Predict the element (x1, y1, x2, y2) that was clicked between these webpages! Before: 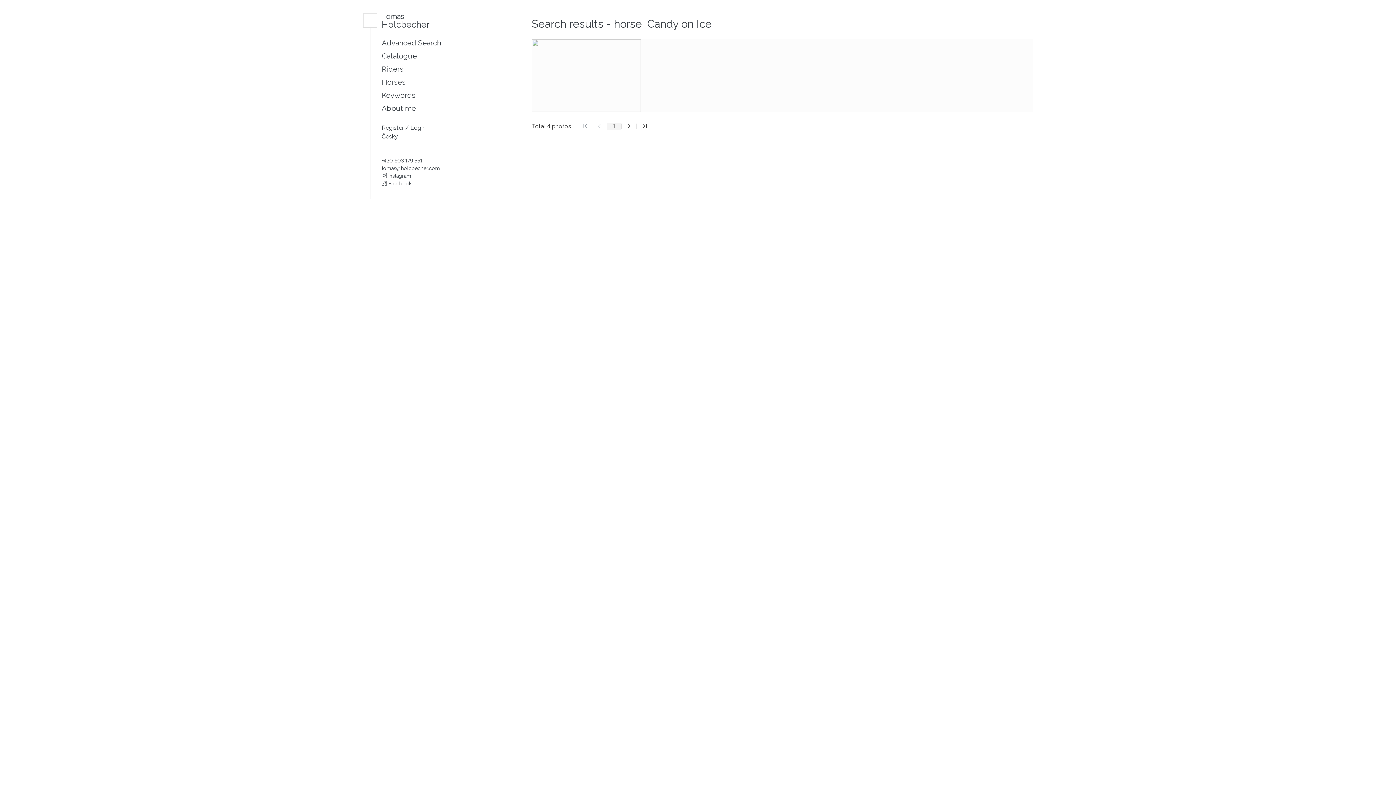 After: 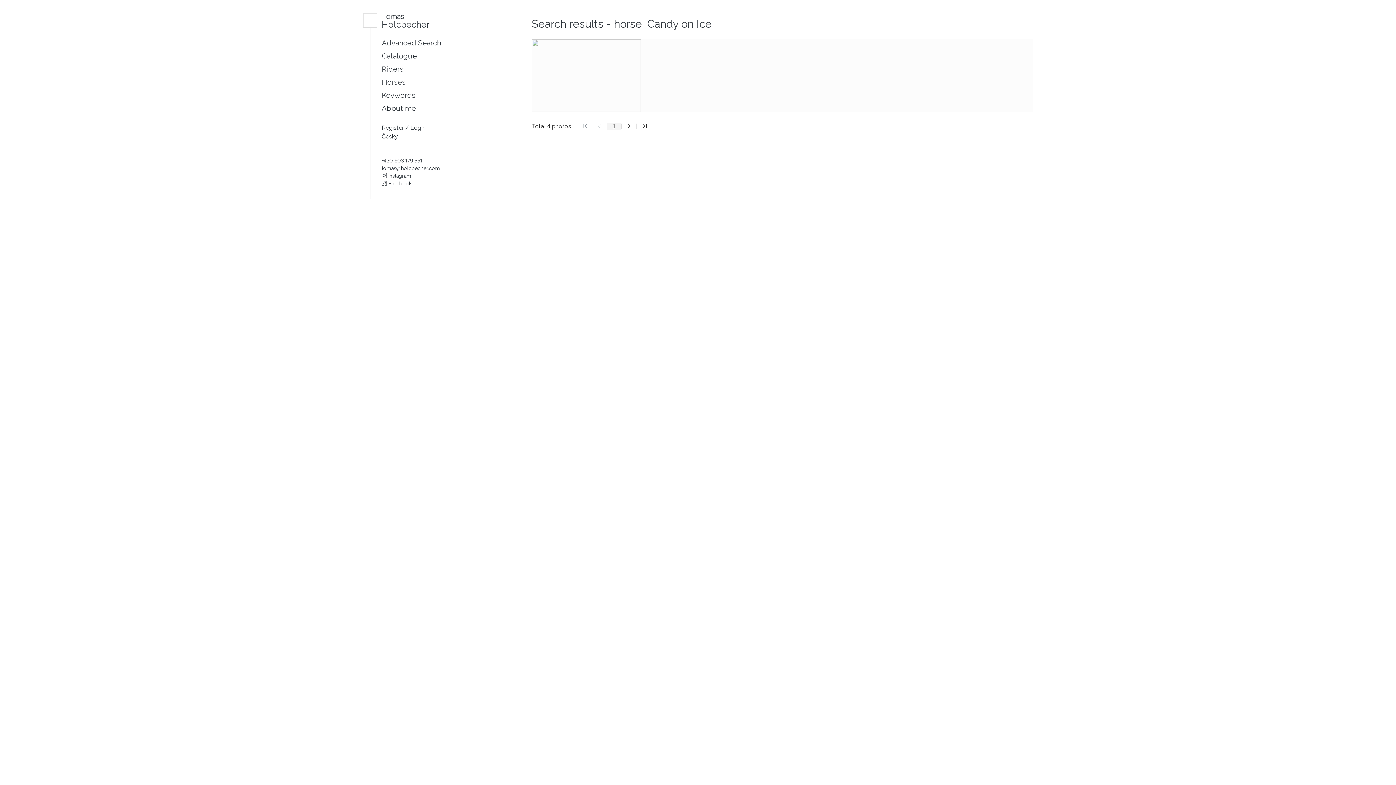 Action: label: 1 bbox: (607, 122, 621, 129)